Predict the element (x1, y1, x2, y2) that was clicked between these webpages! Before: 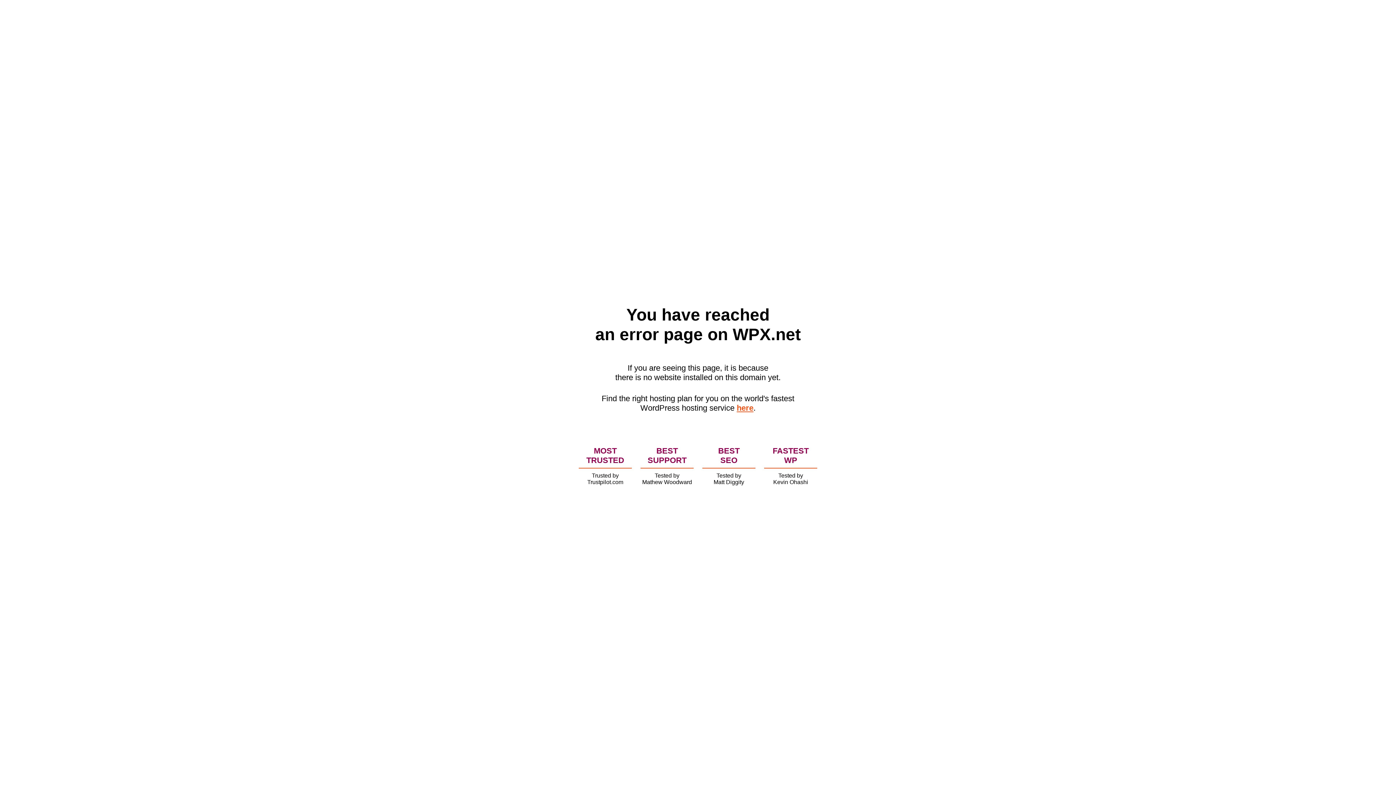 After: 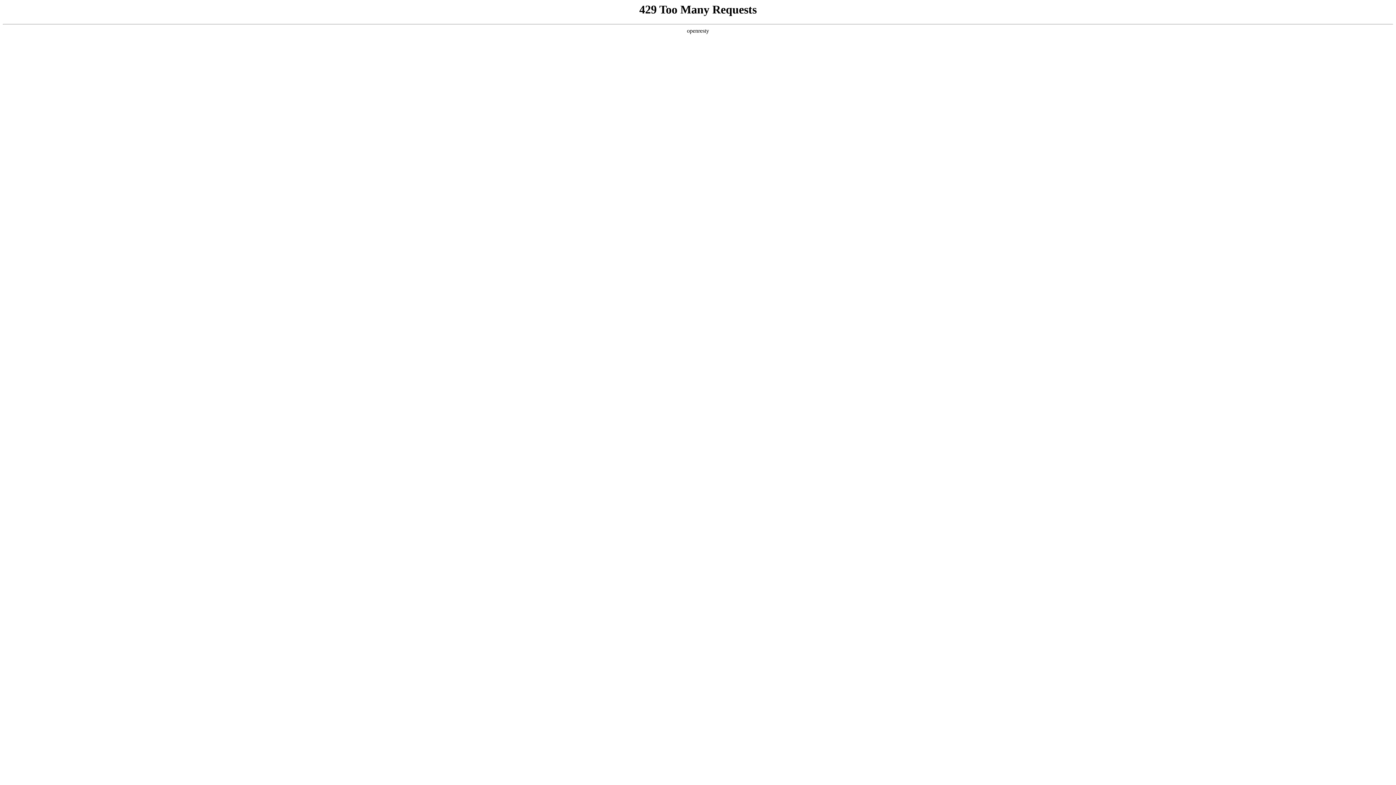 Action: label: here bbox: (736, 403, 753, 412)